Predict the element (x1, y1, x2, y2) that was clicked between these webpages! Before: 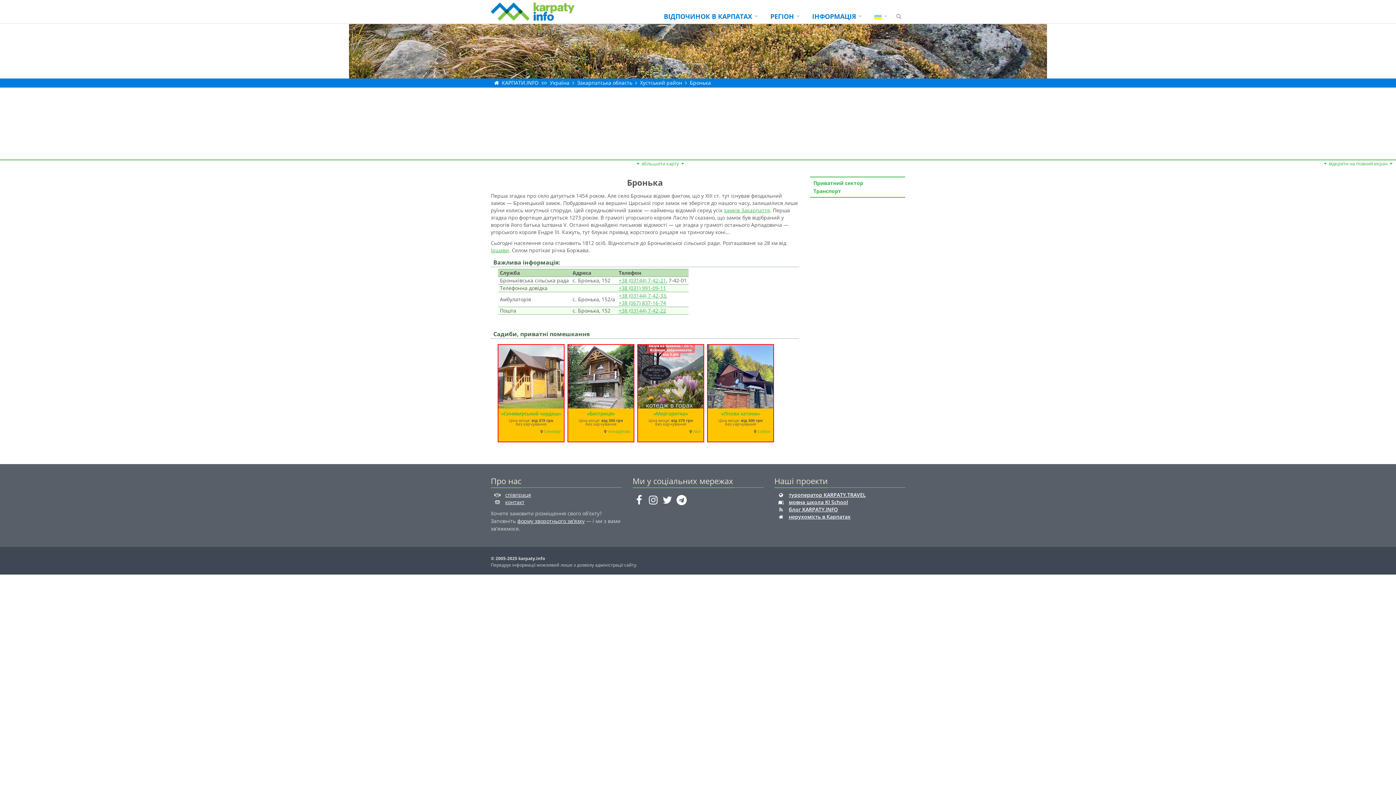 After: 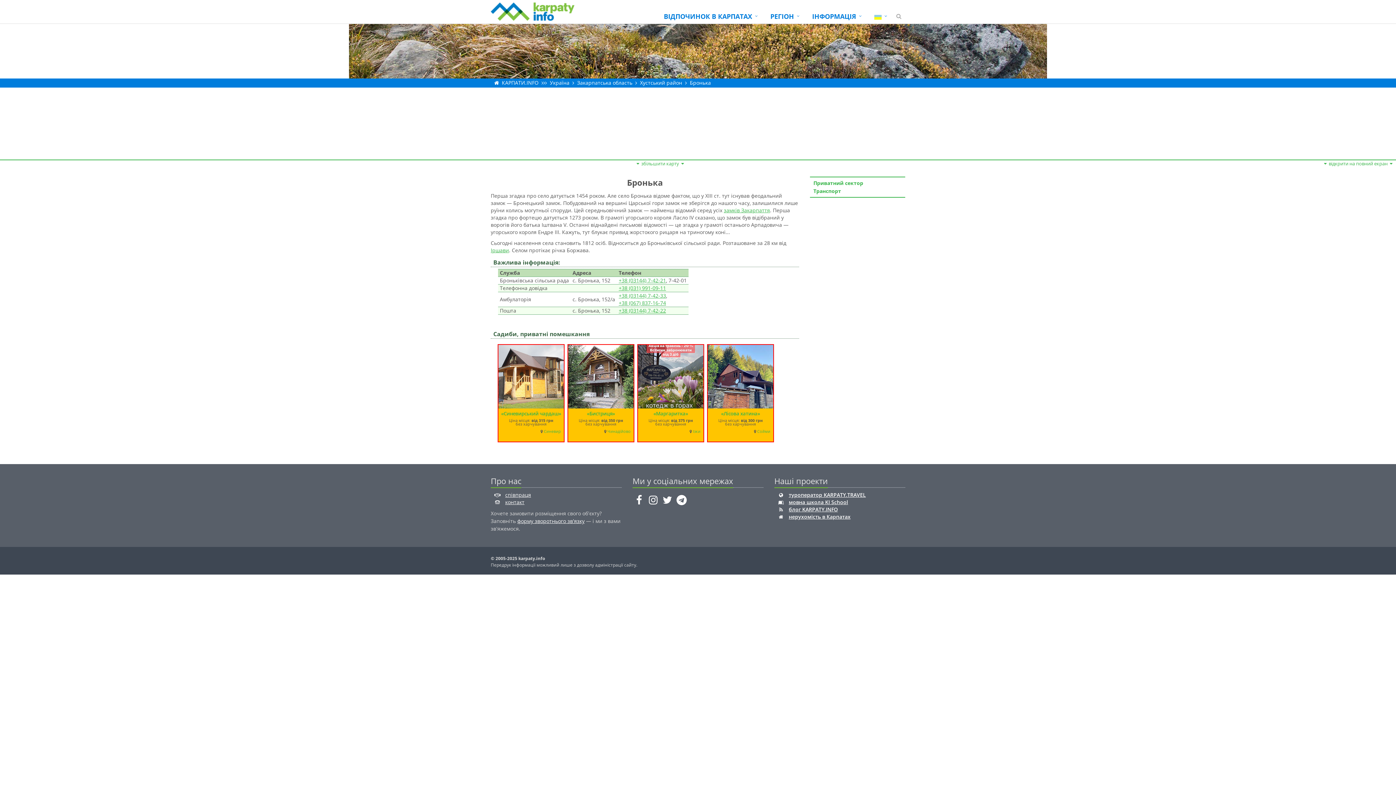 Action: label: +38 (031) 991-09-11 bbox: (618, 284, 666, 291)